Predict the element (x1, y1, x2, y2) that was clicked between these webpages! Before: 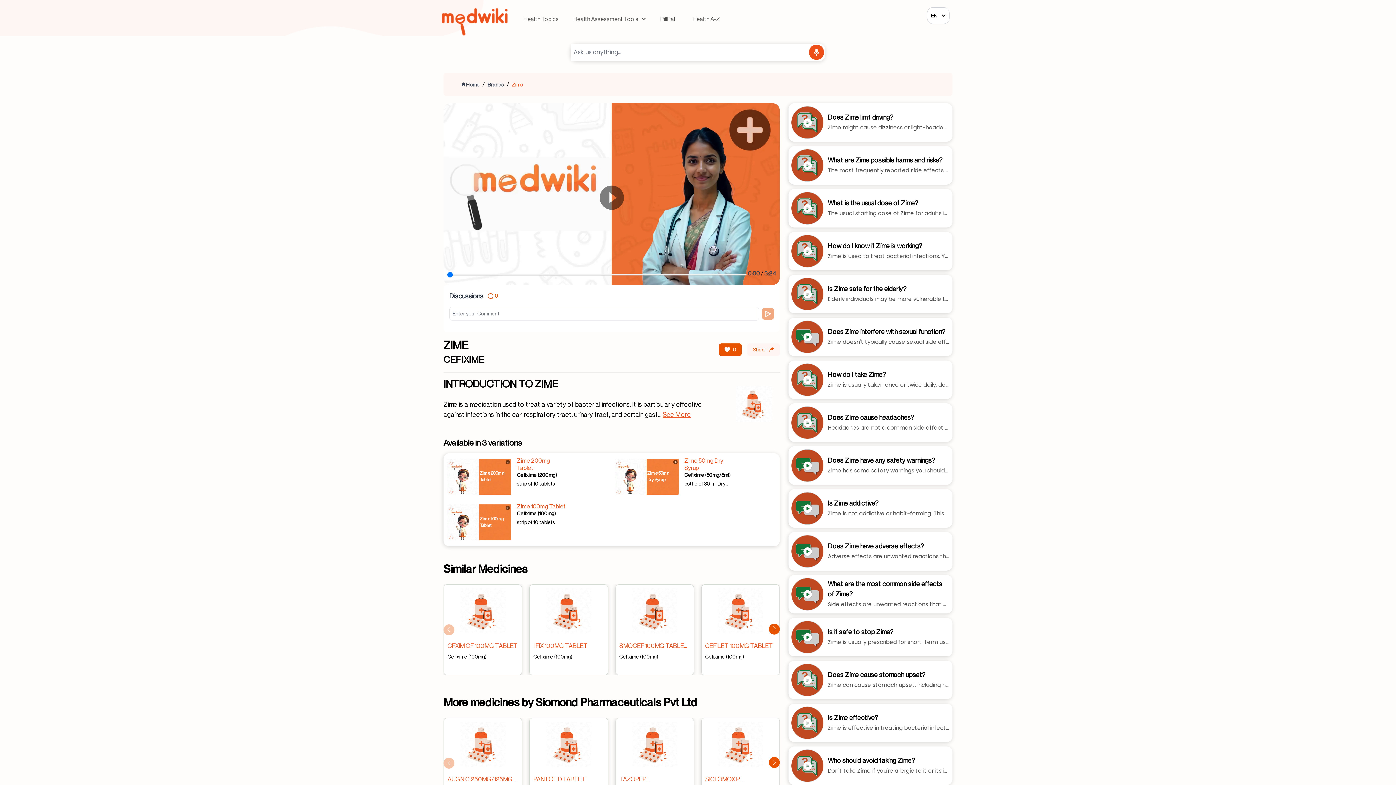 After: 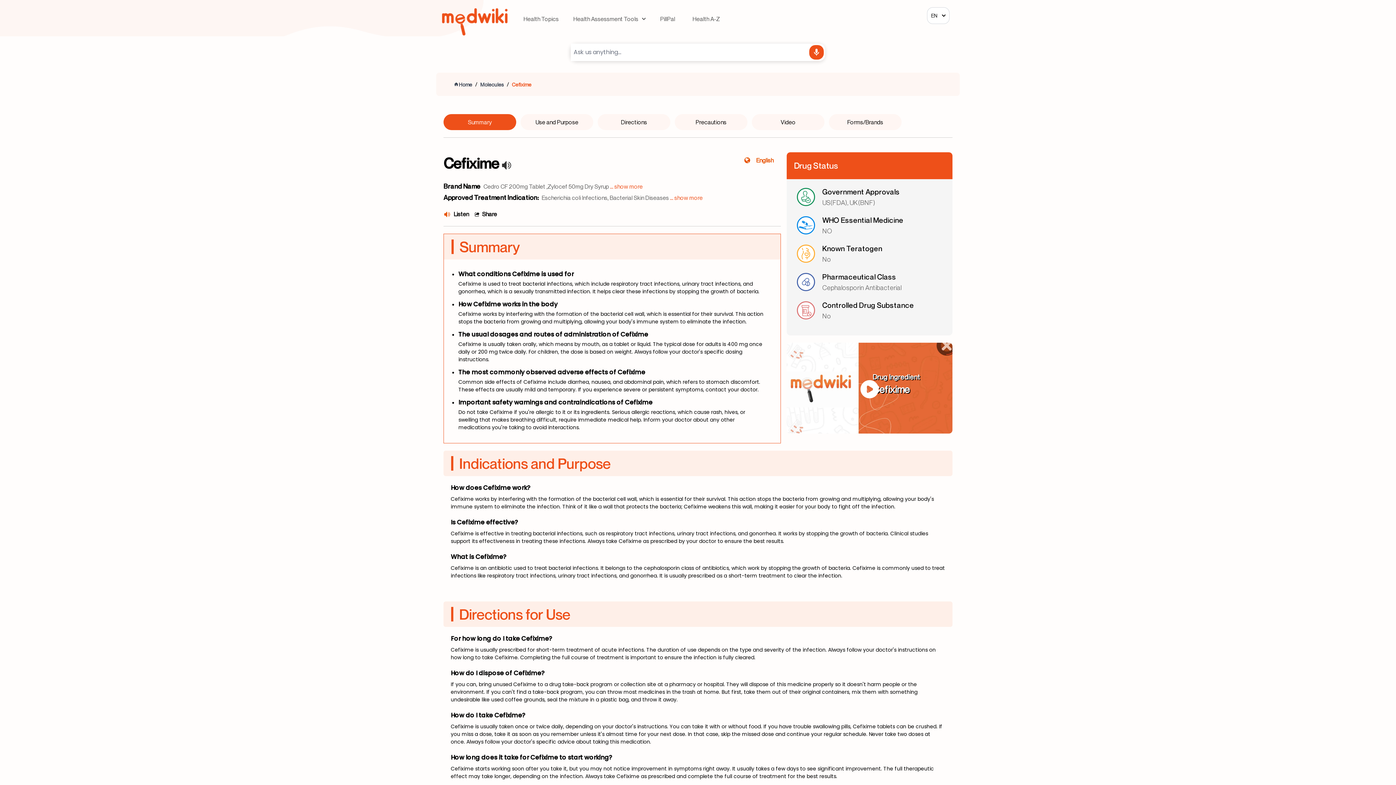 Action: label: Cefixime (200mg) bbox: (517, 471, 557, 478)